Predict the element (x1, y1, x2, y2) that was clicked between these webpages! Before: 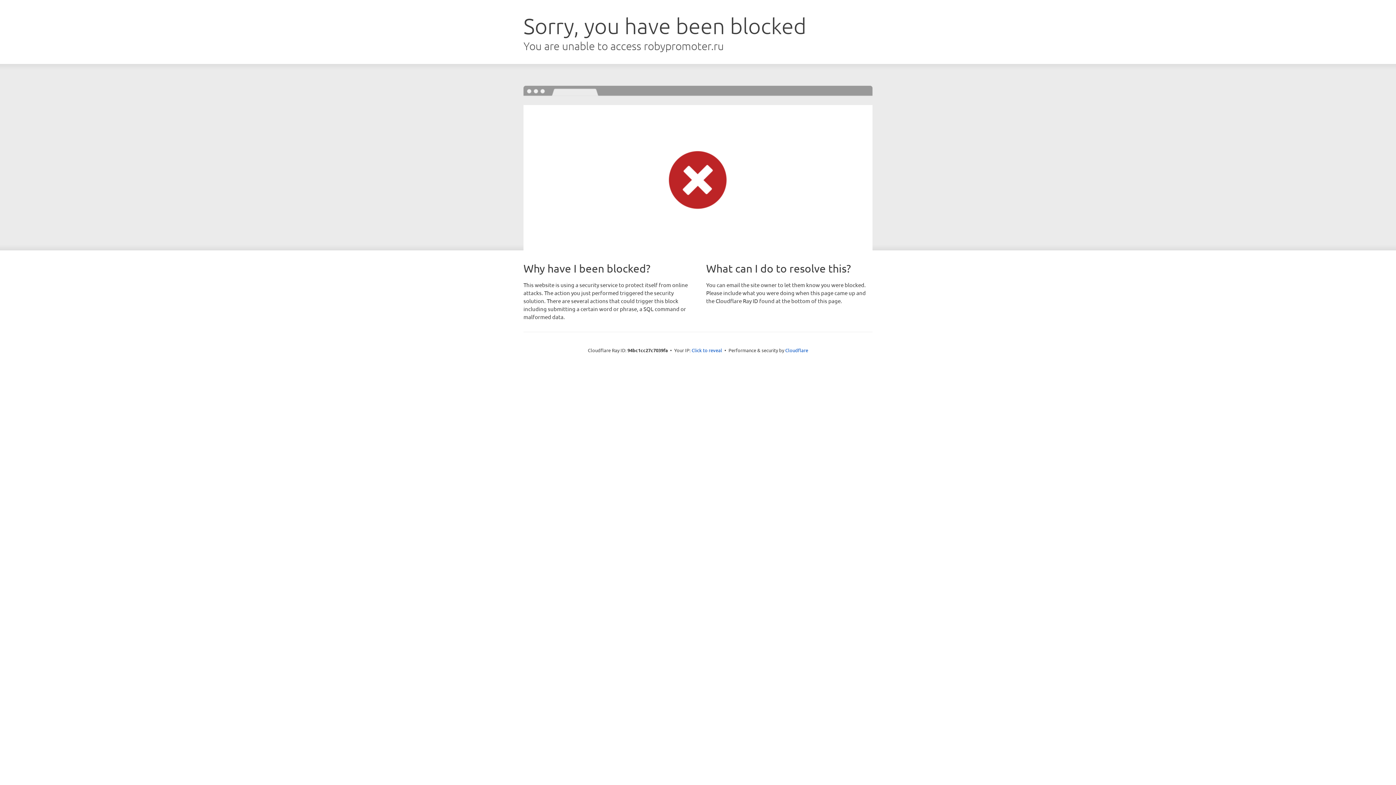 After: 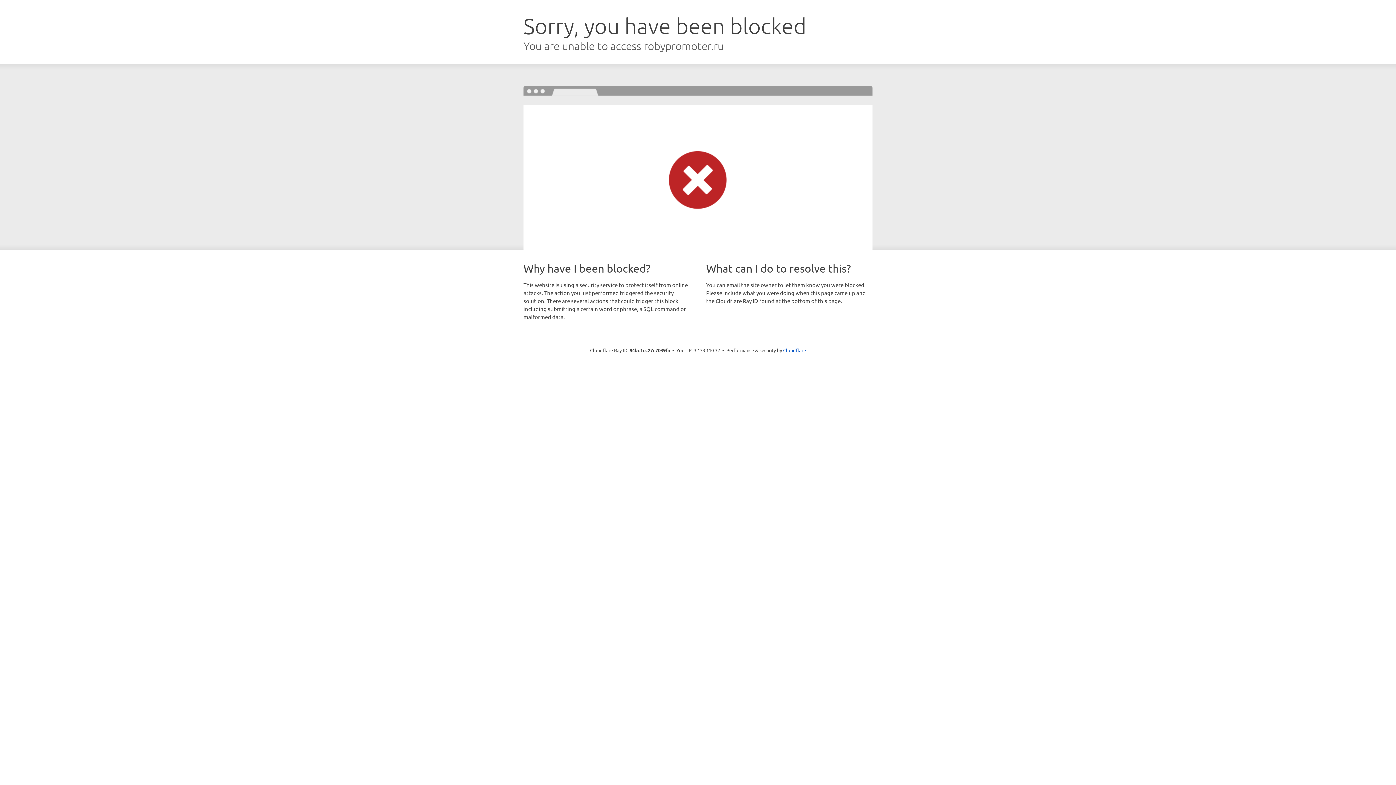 Action: bbox: (691, 346, 722, 353) label: Click to reveal